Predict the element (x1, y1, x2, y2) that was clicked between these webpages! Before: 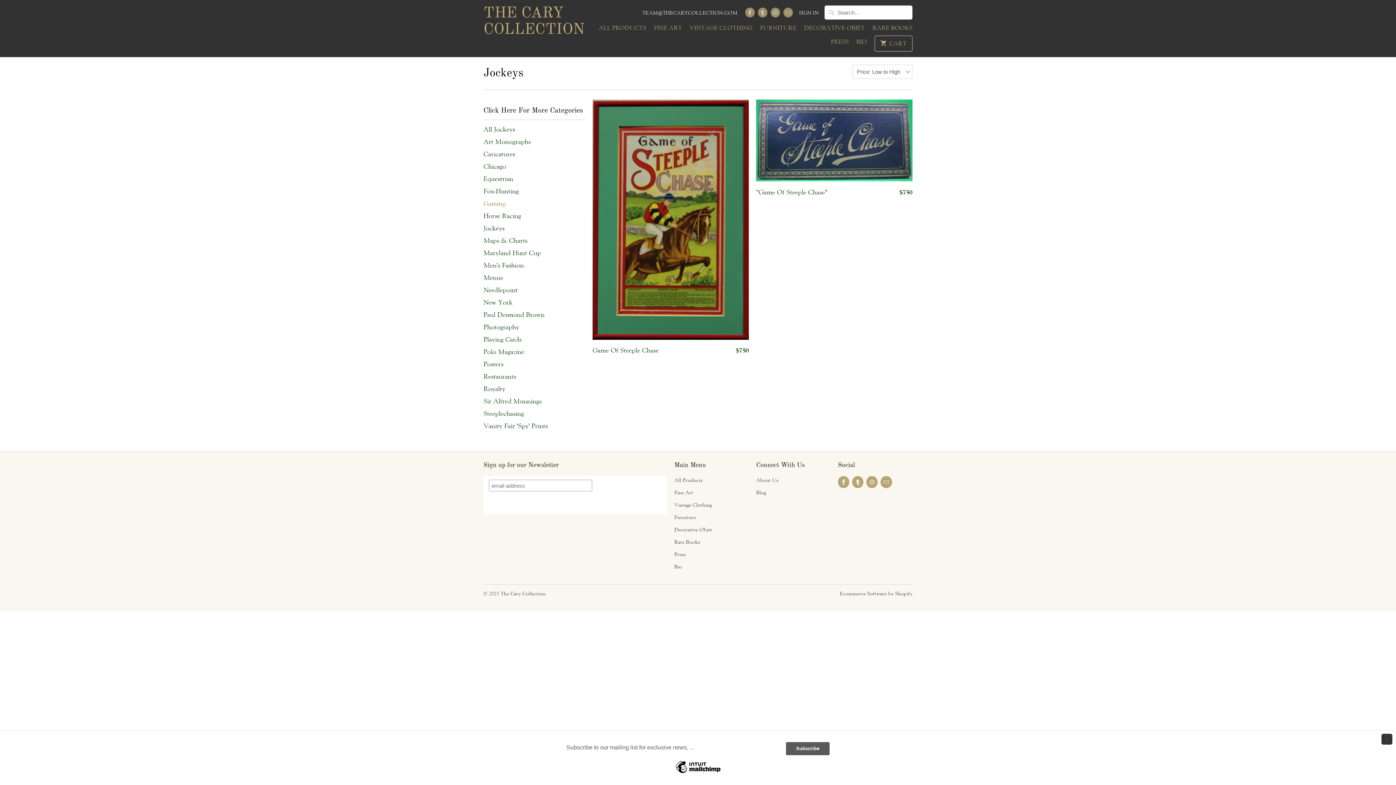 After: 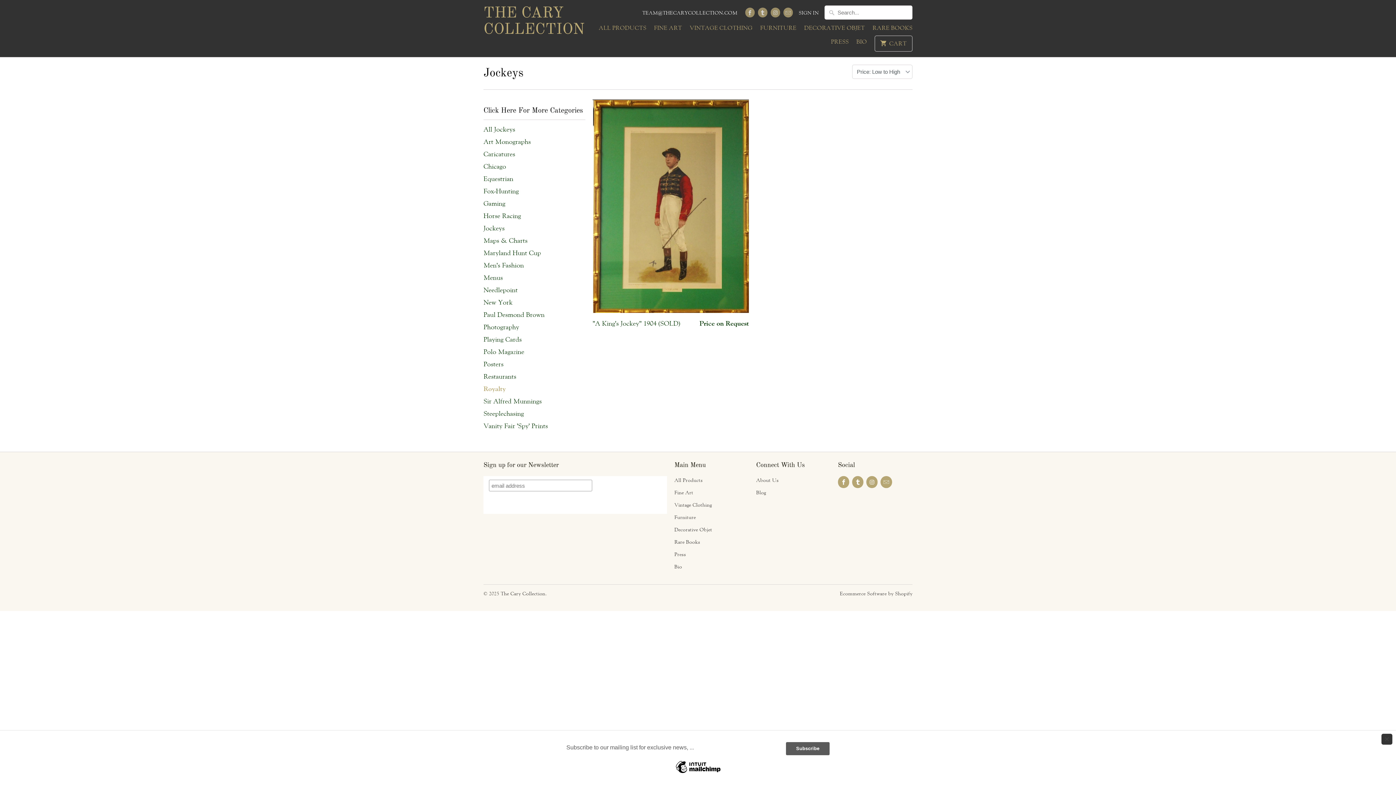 Action: label: Royalty bbox: (483, 385, 505, 393)